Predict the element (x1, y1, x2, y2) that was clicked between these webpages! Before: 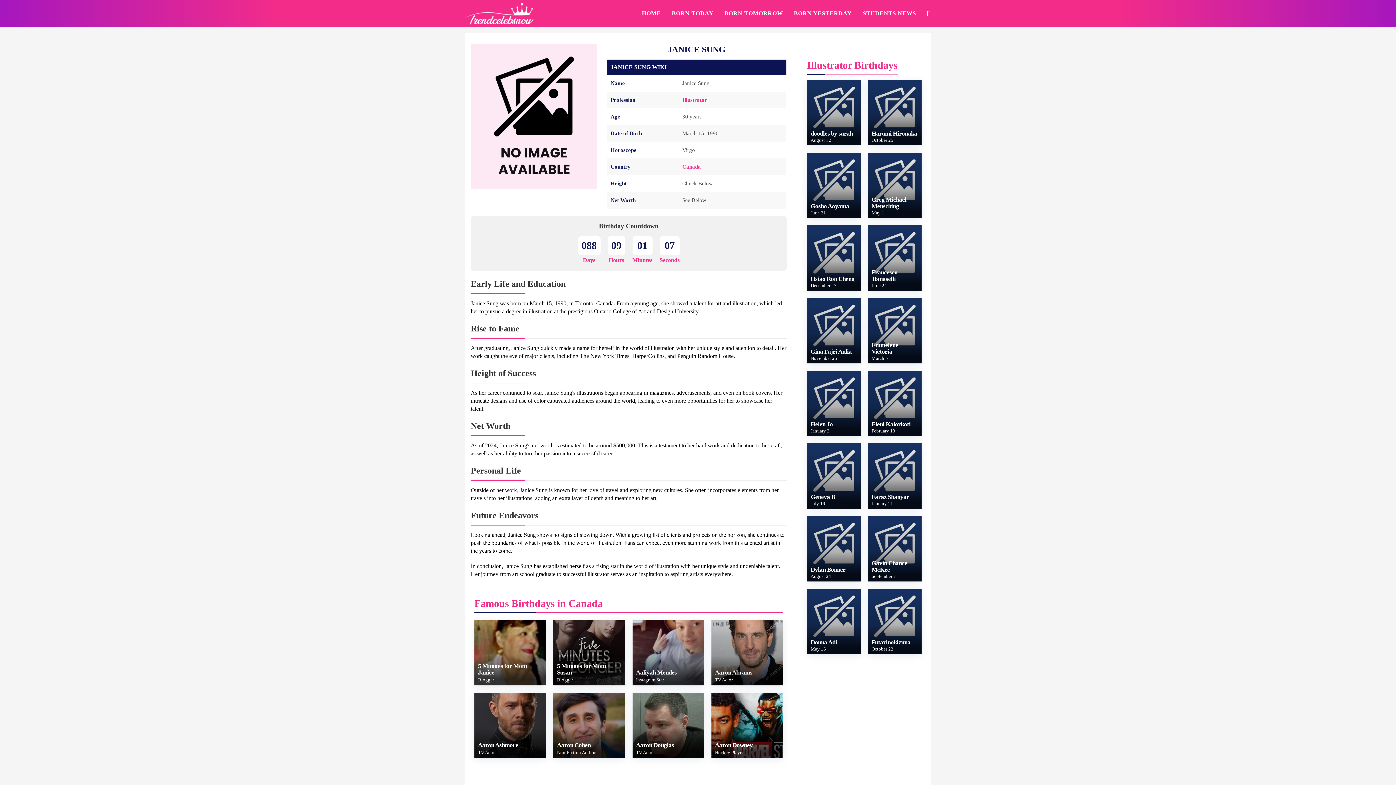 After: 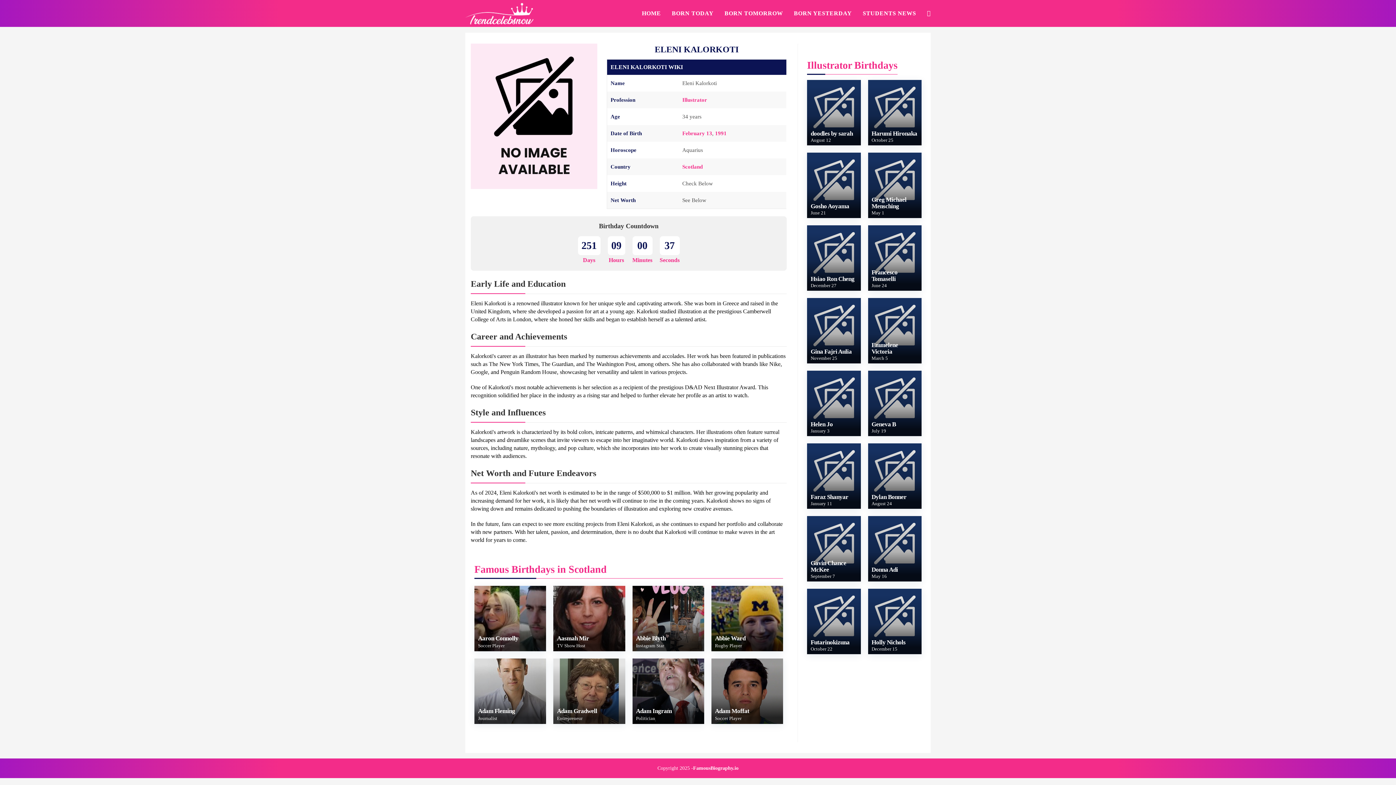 Action: bbox: (868, 370, 921, 436)